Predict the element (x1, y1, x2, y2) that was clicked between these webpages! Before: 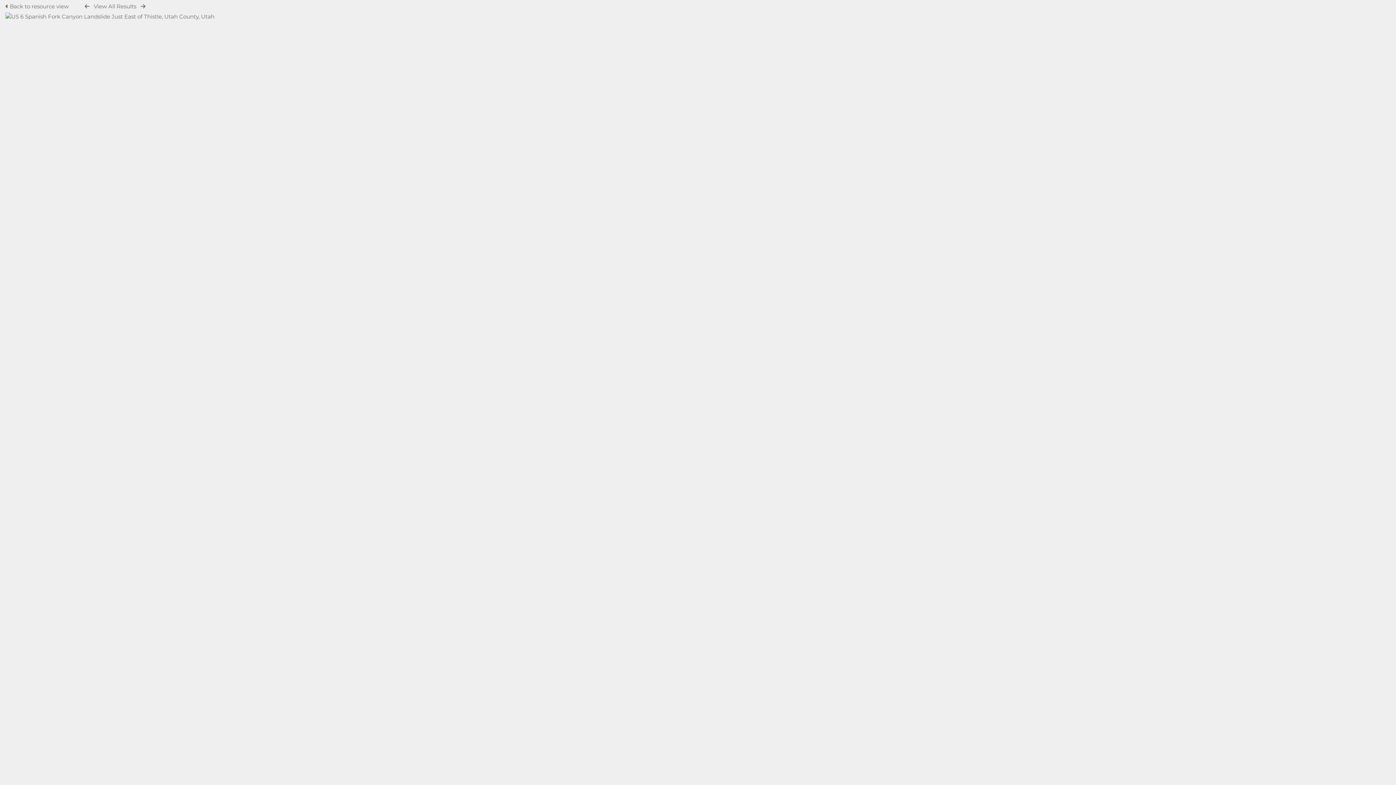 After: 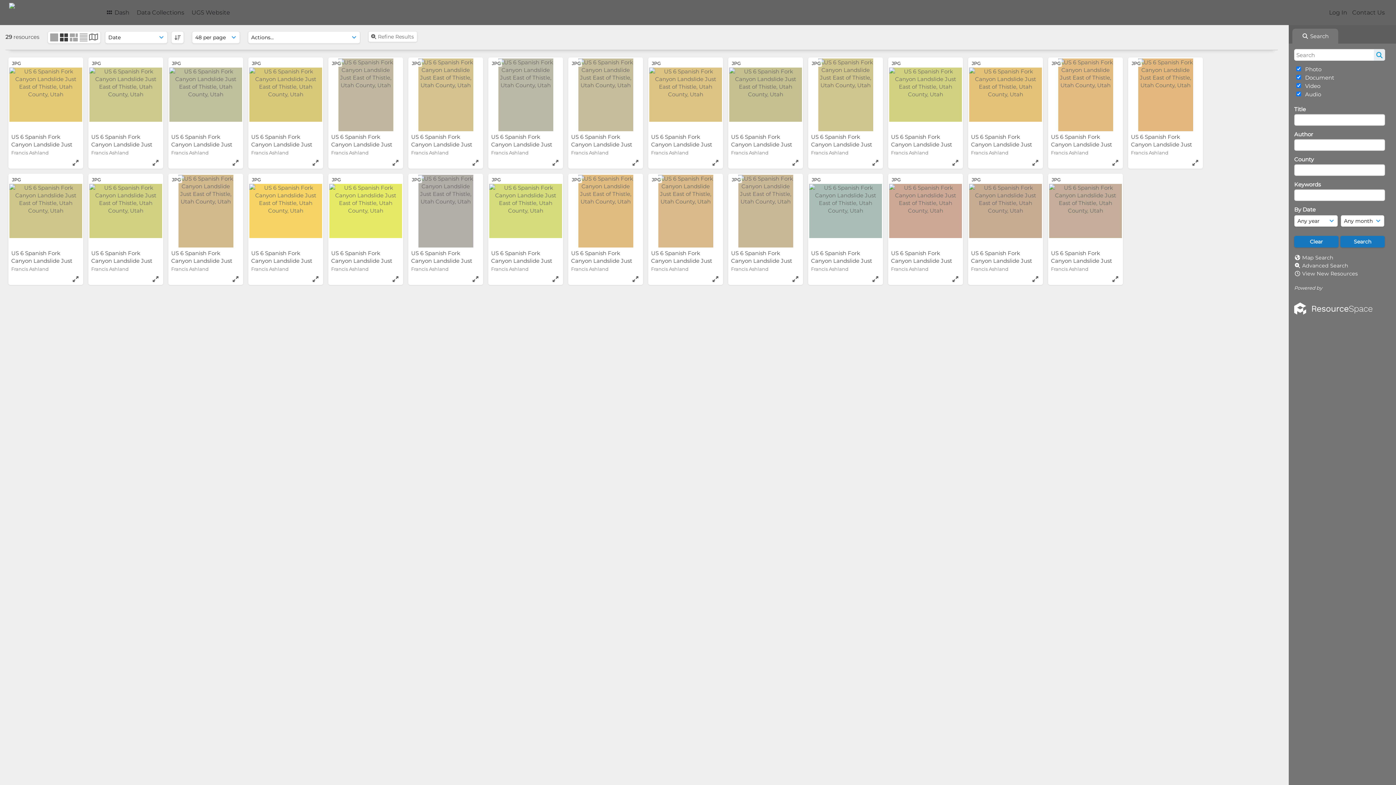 Action: label: View All Results bbox: (93, 2, 136, 9)